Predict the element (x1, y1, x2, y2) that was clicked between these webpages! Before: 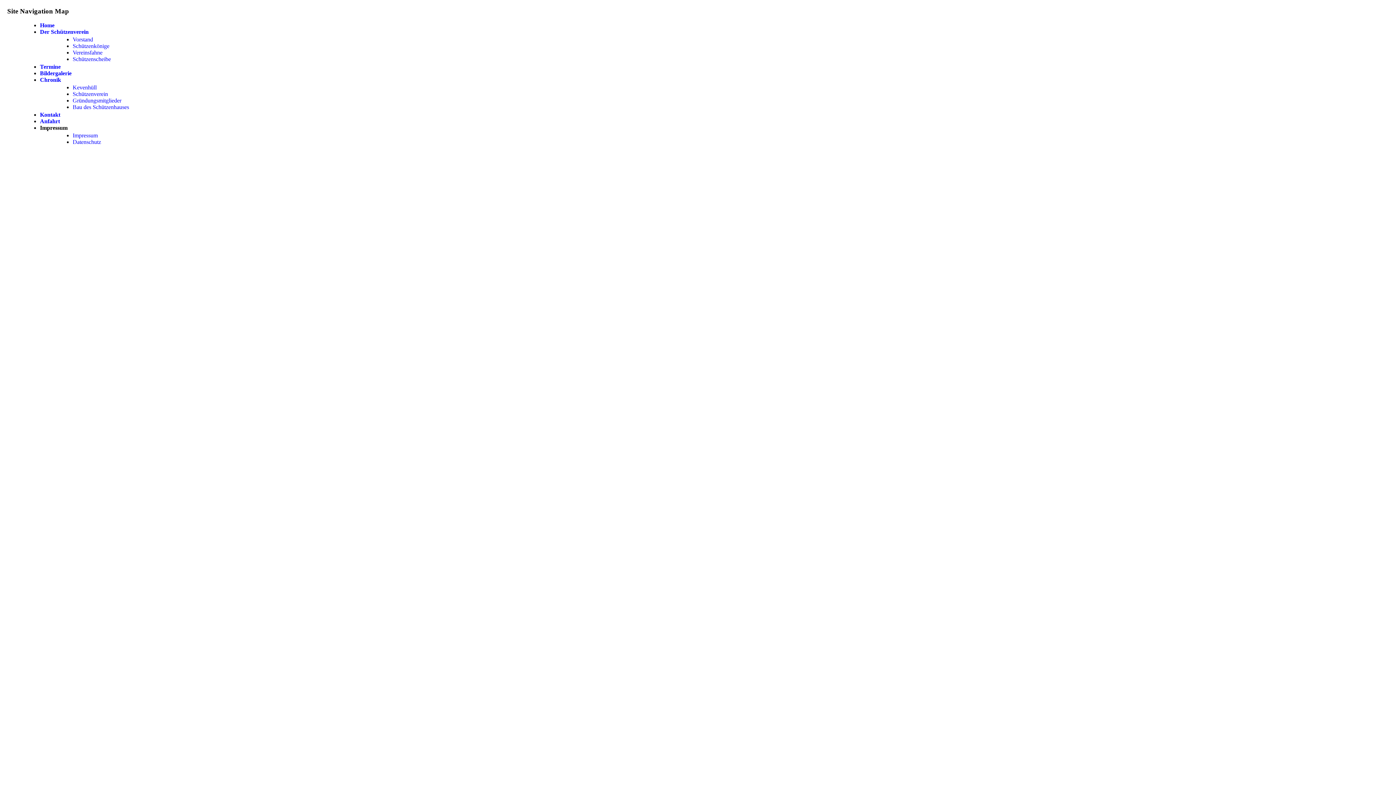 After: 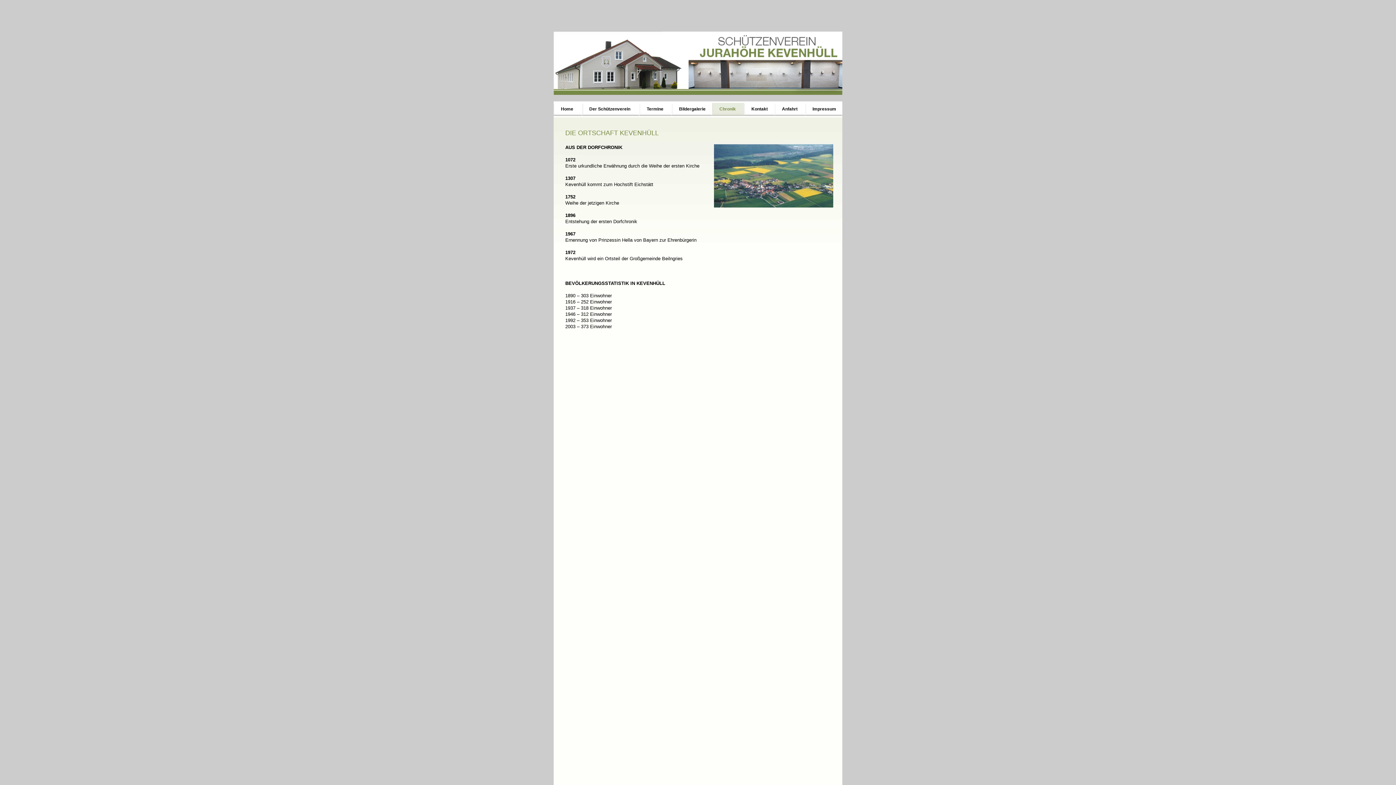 Action: bbox: (40, 76, 61, 82) label: Chronik